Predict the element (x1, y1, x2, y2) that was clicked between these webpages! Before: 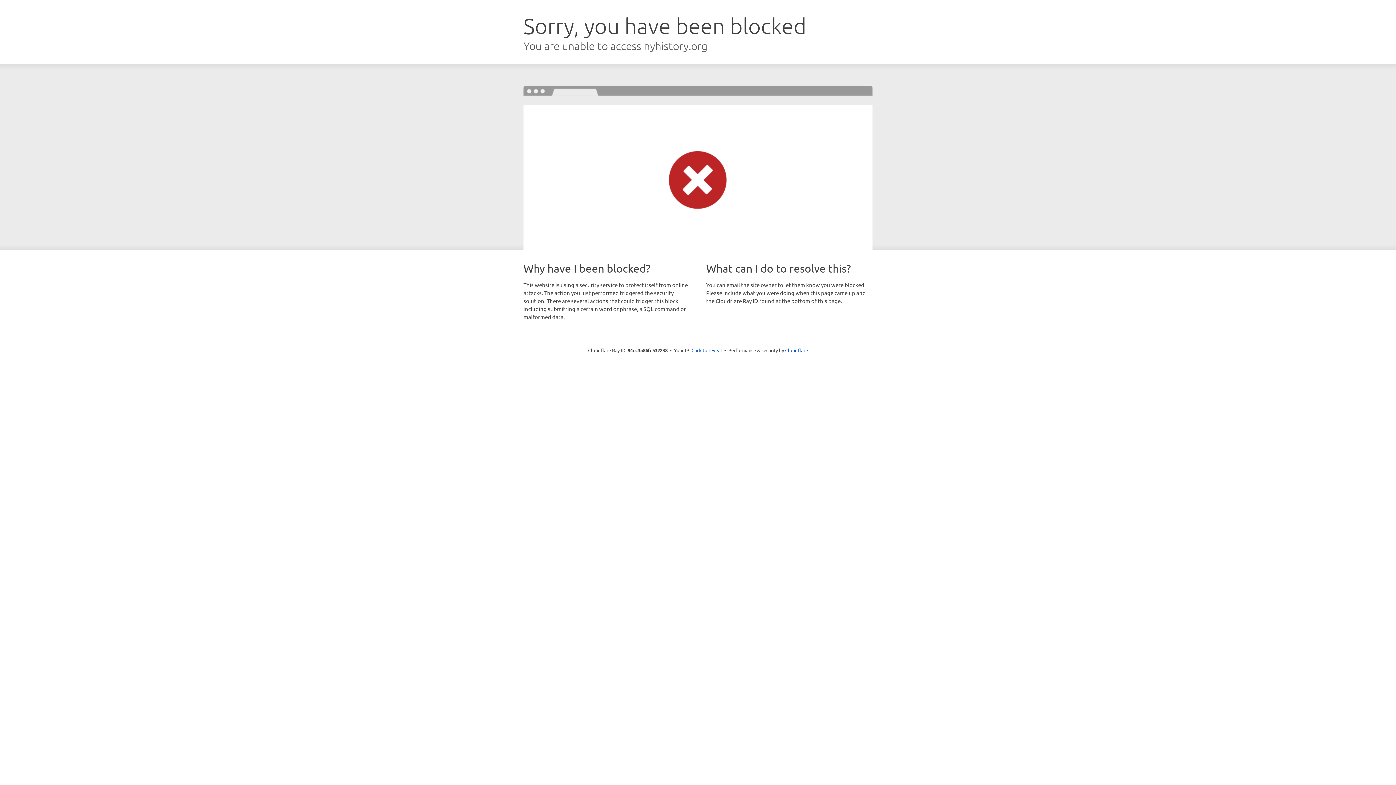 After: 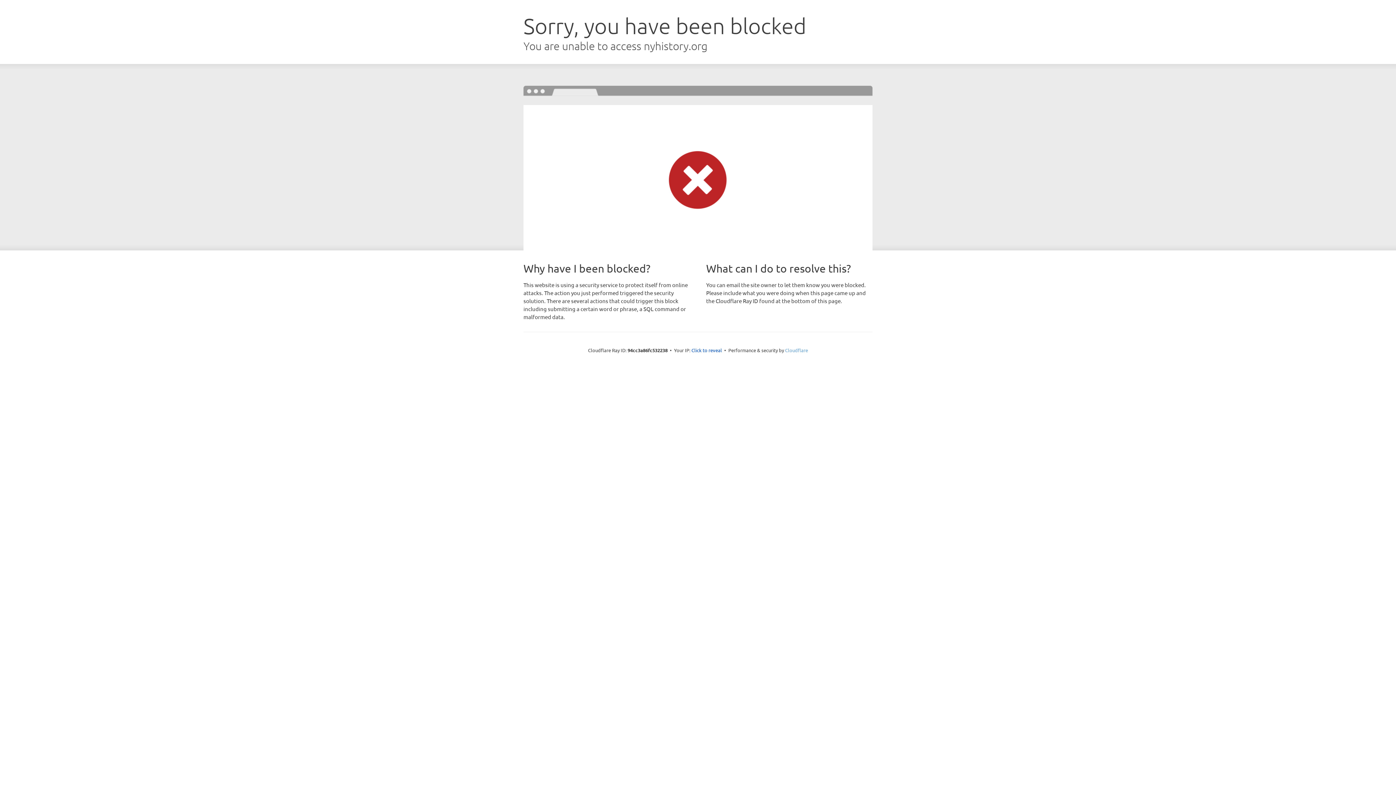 Action: bbox: (785, 347, 808, 353) label: Cloudflare